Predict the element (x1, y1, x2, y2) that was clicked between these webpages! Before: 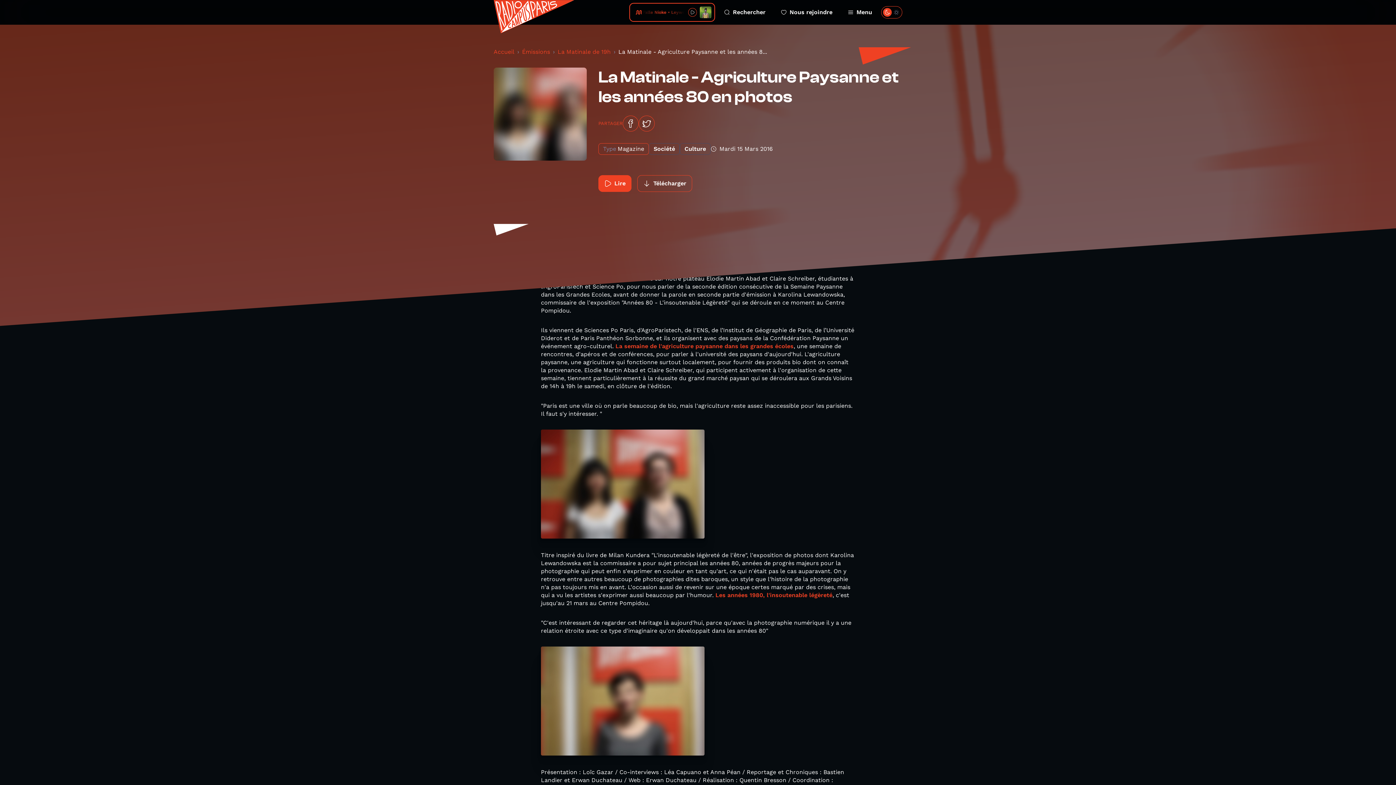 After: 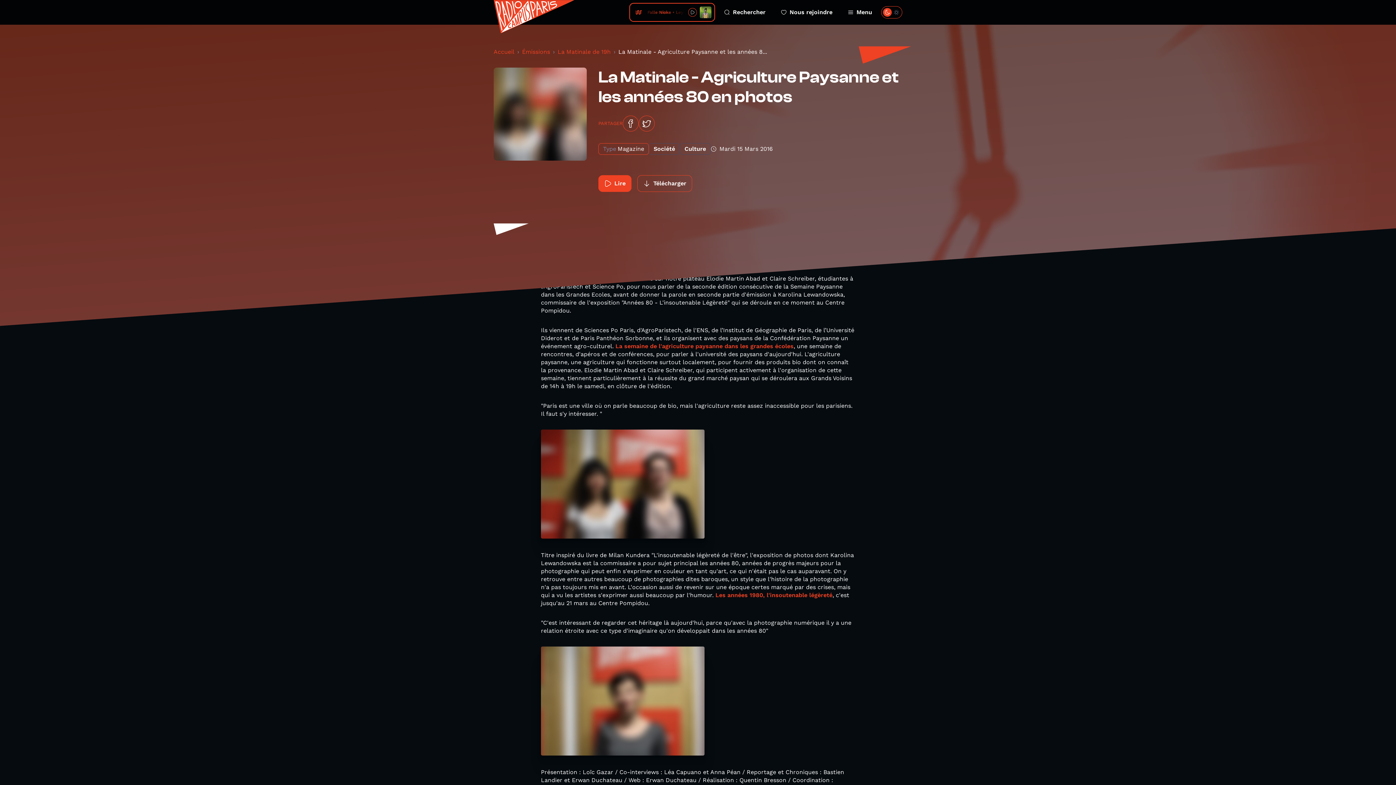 Action: label: Les années 1980, l'insoutenable légèreté bbox: (715, 592, 832, 598)